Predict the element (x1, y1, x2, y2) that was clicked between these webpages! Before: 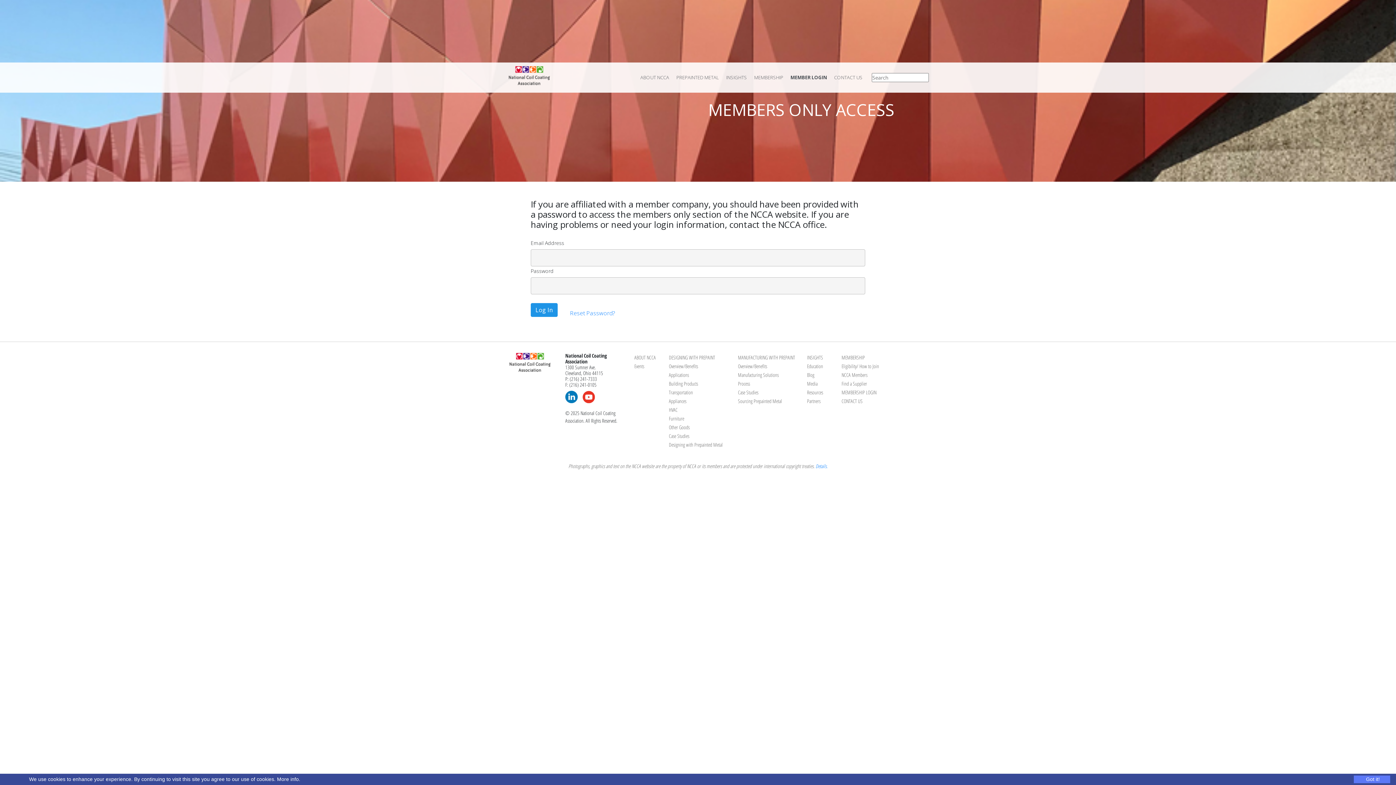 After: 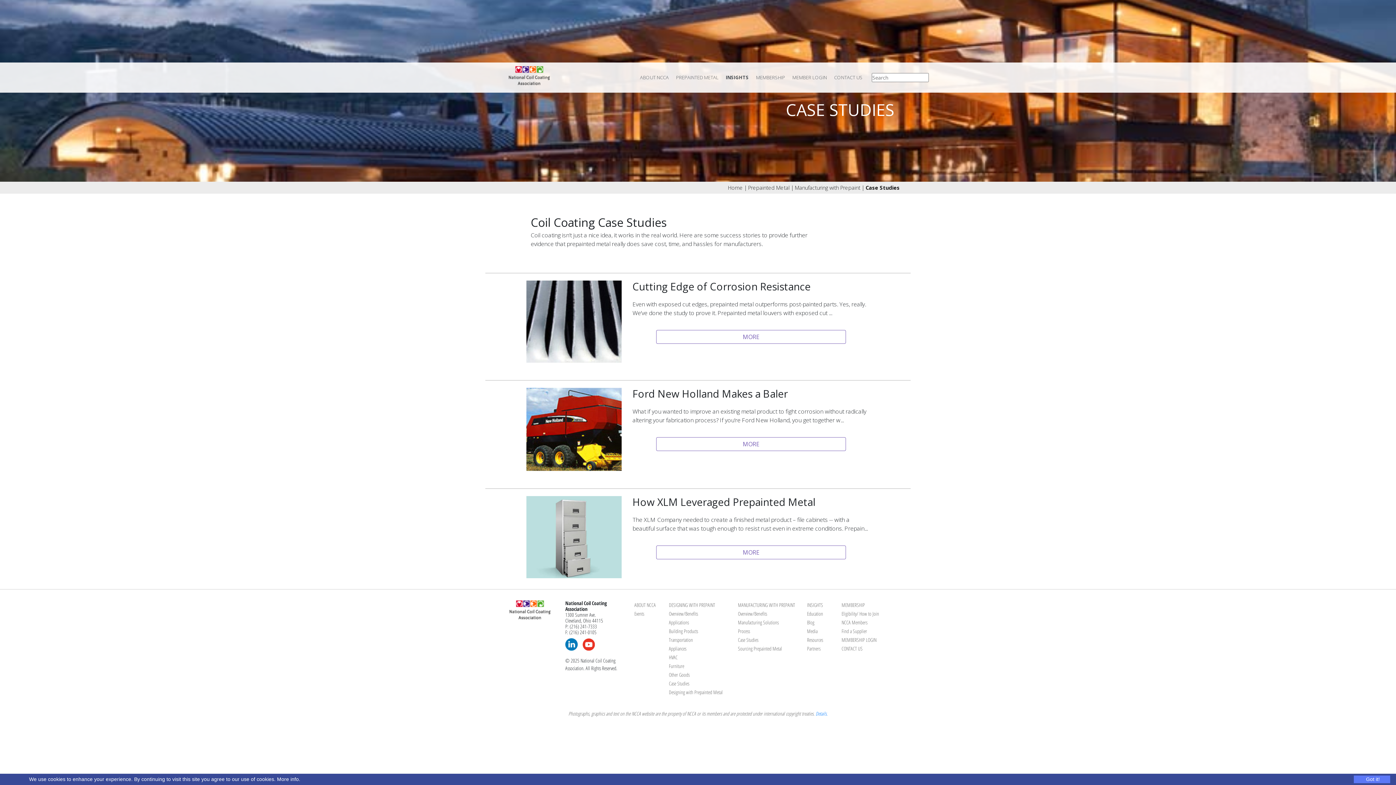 Action: label: Case Studies bbox: (669, 432, 689, 439)